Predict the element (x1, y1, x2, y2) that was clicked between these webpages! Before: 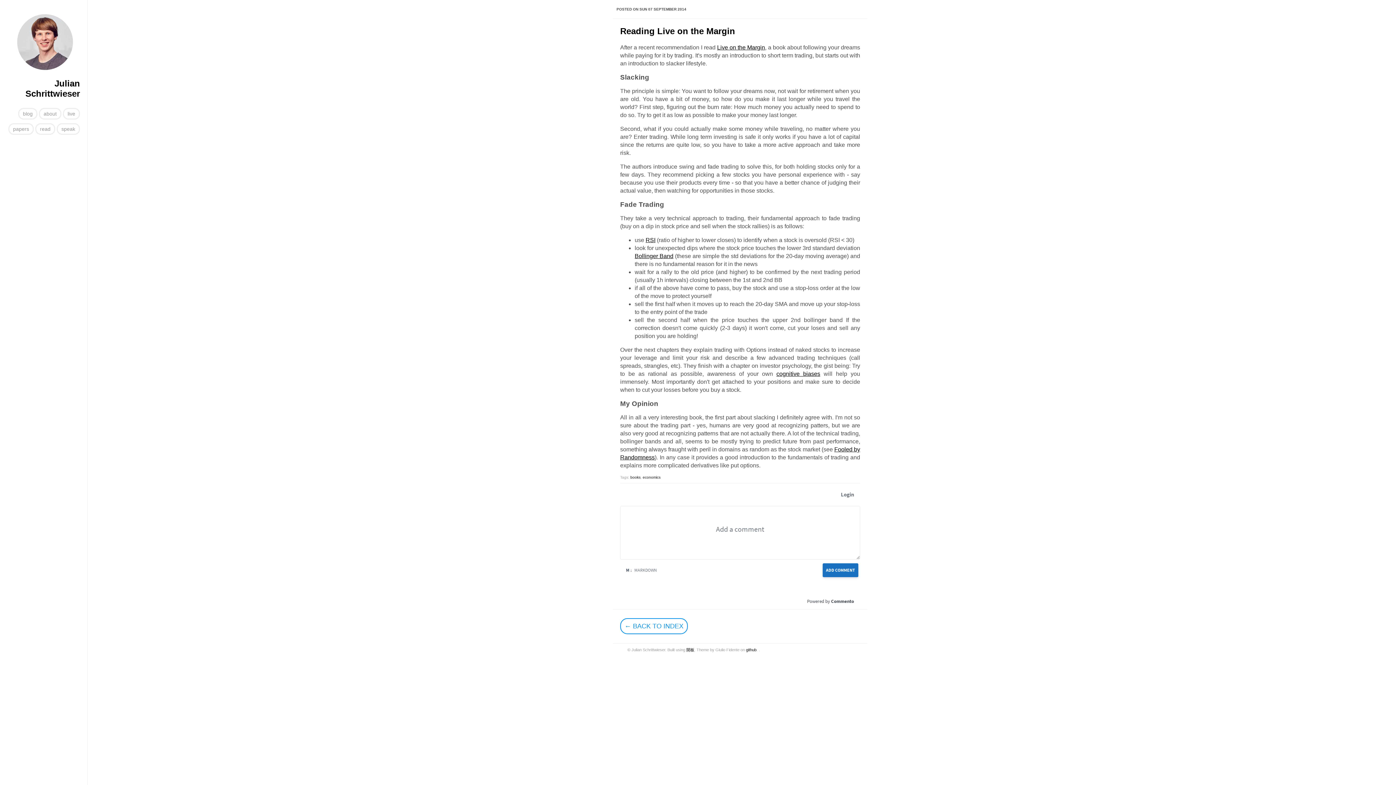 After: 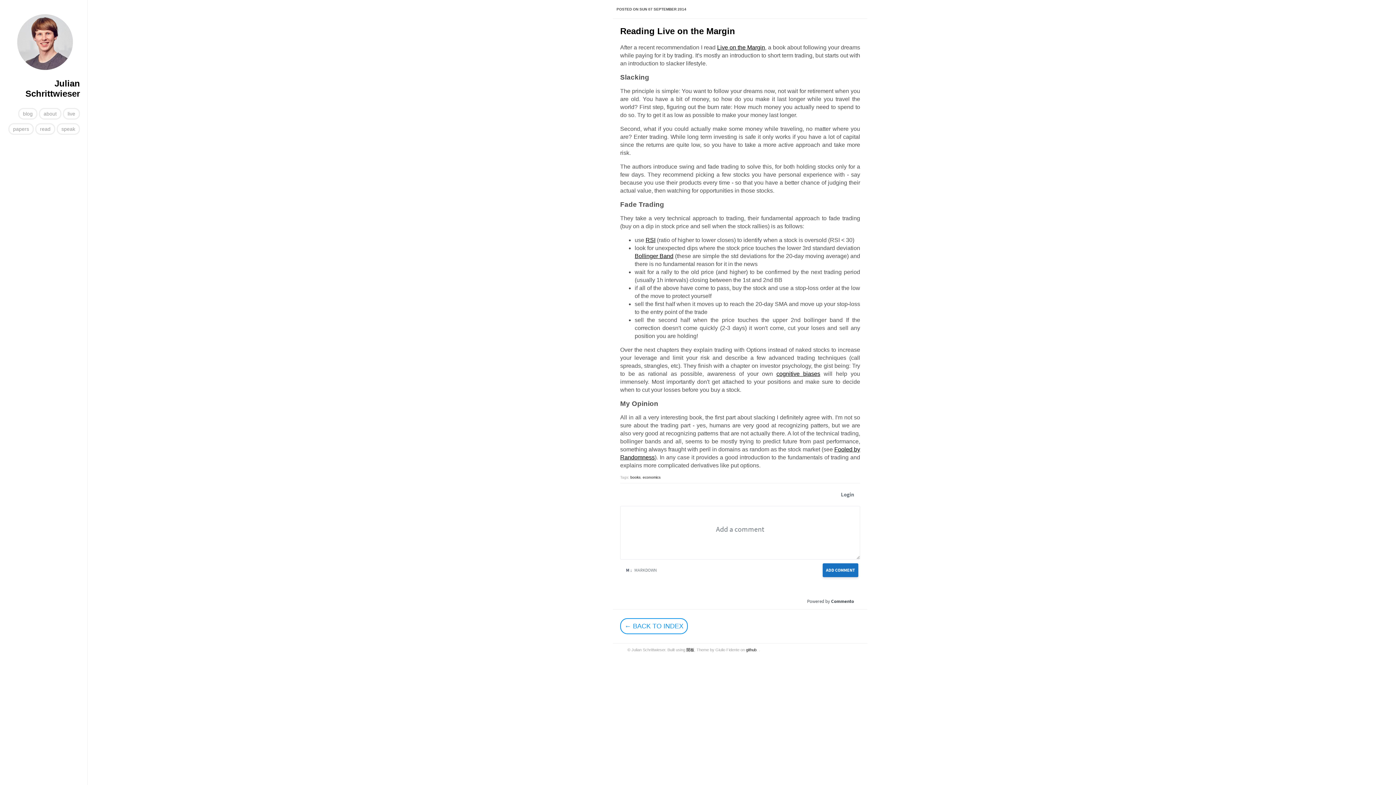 Action: label: Commento bbox: (805, 594, 856, 609)